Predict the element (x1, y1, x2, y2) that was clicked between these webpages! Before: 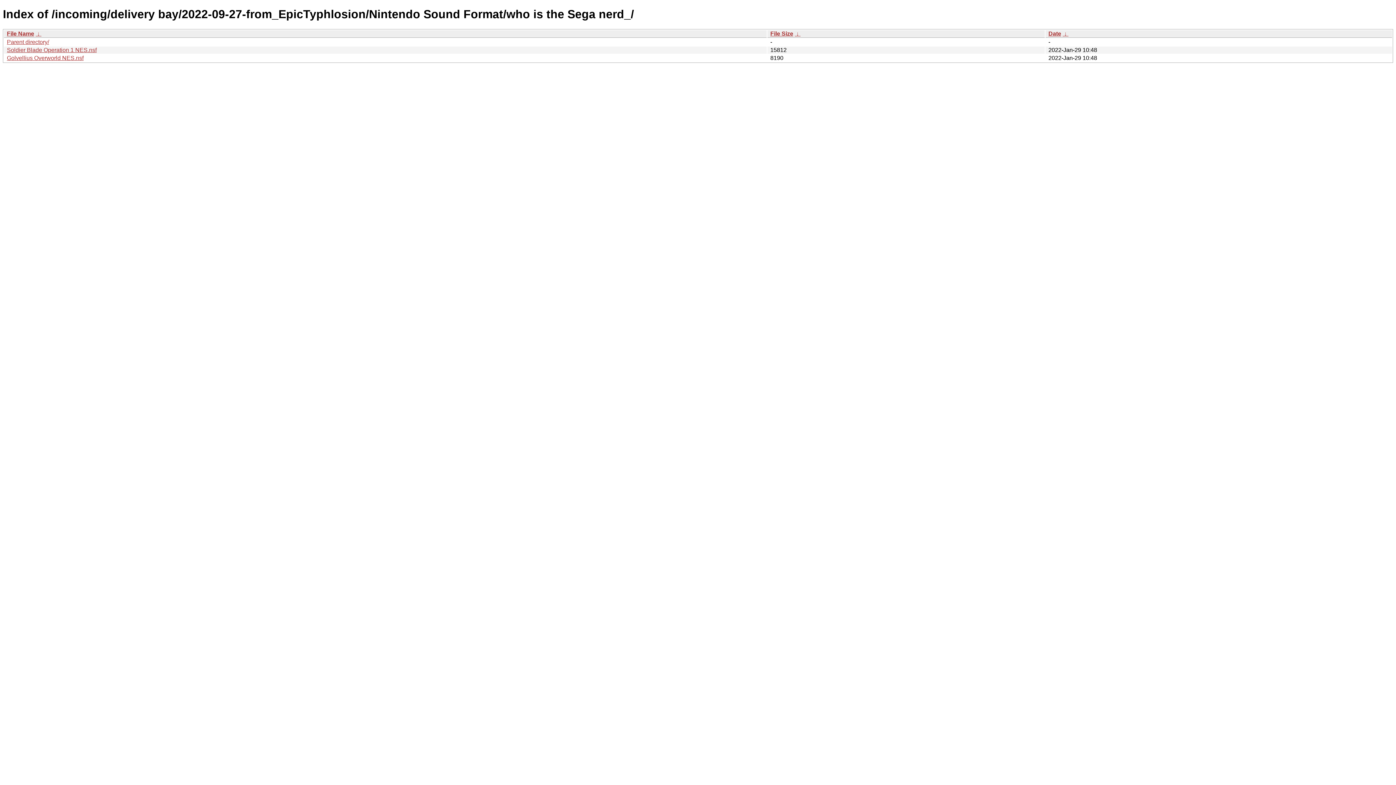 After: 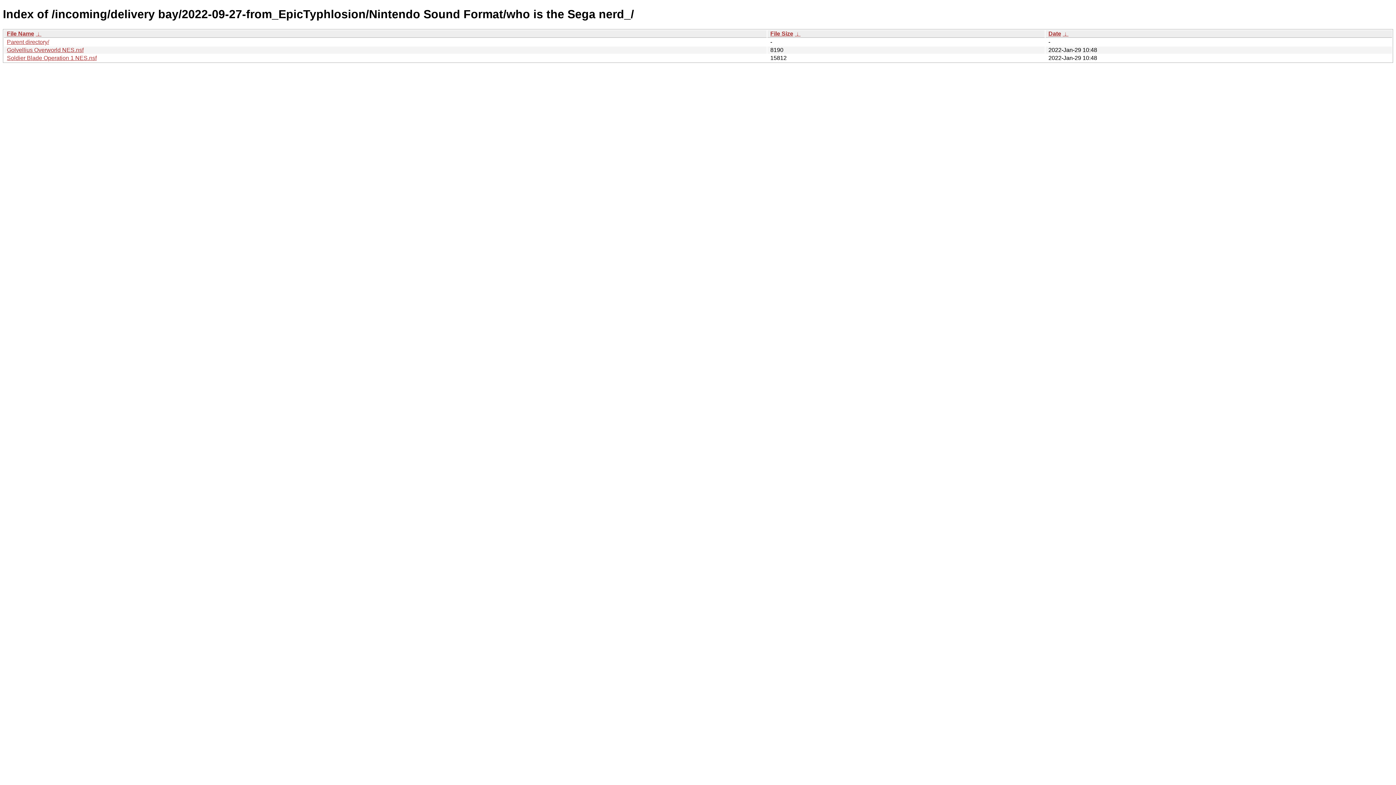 Action: bbox: (6, 30, 34, 36) label: File Name